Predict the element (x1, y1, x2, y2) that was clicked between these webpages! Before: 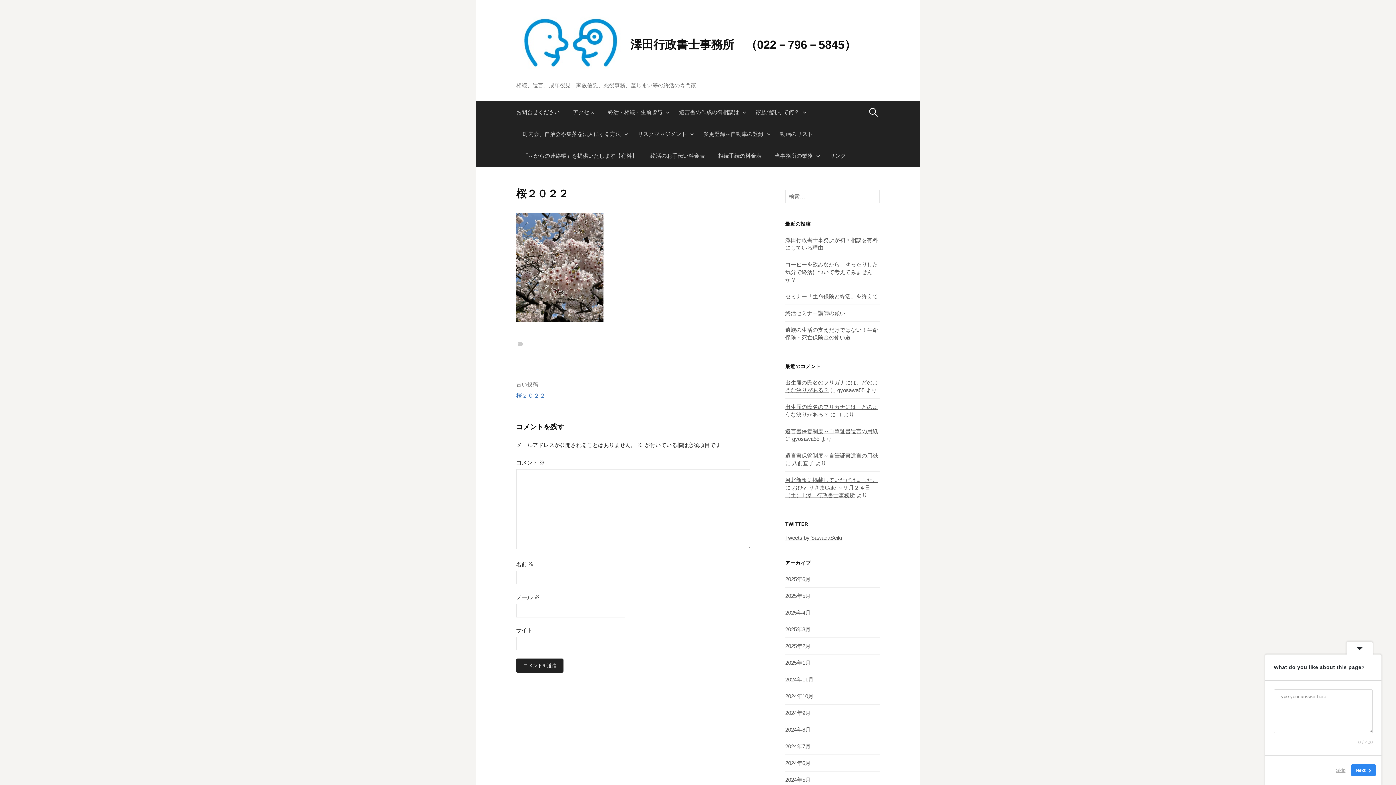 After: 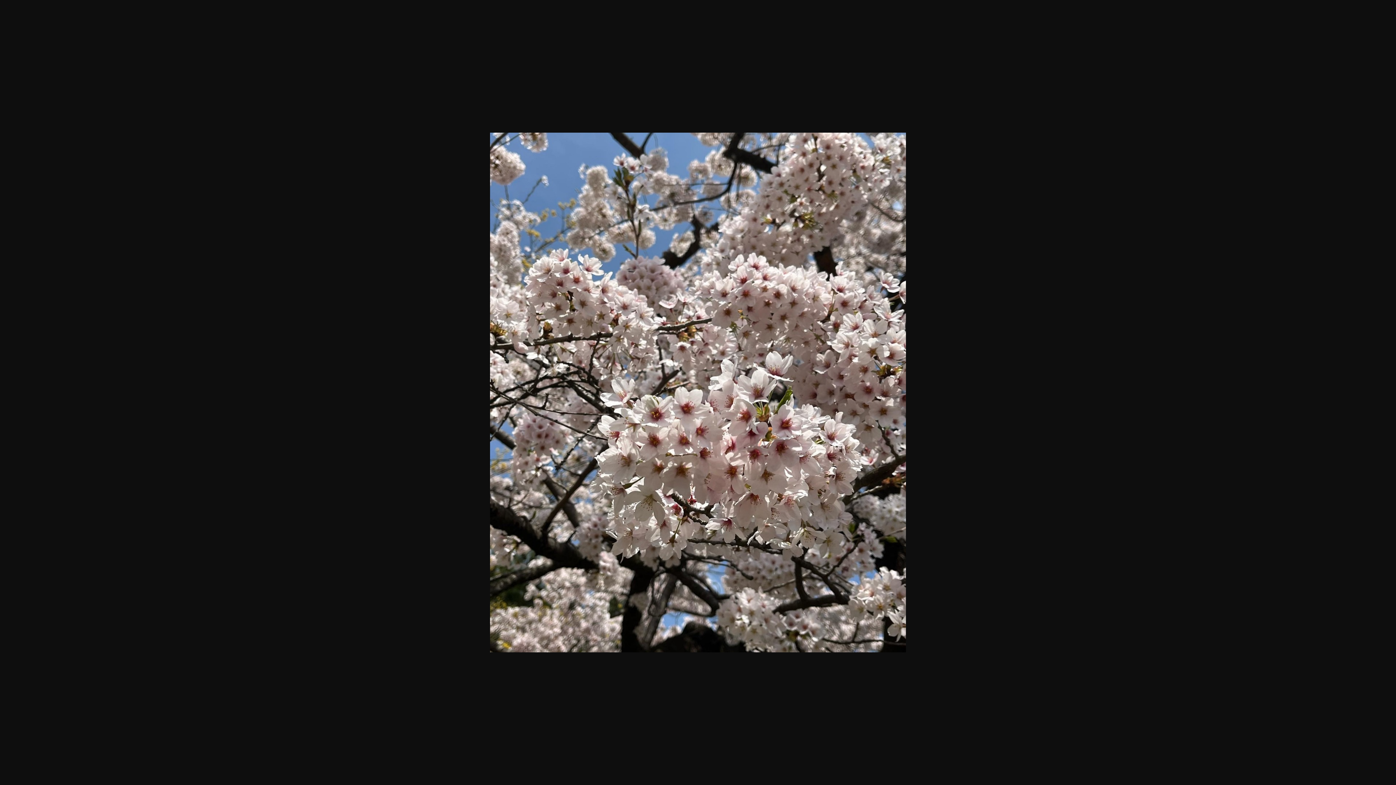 Action: bbox: (516, 264, 603, 270)